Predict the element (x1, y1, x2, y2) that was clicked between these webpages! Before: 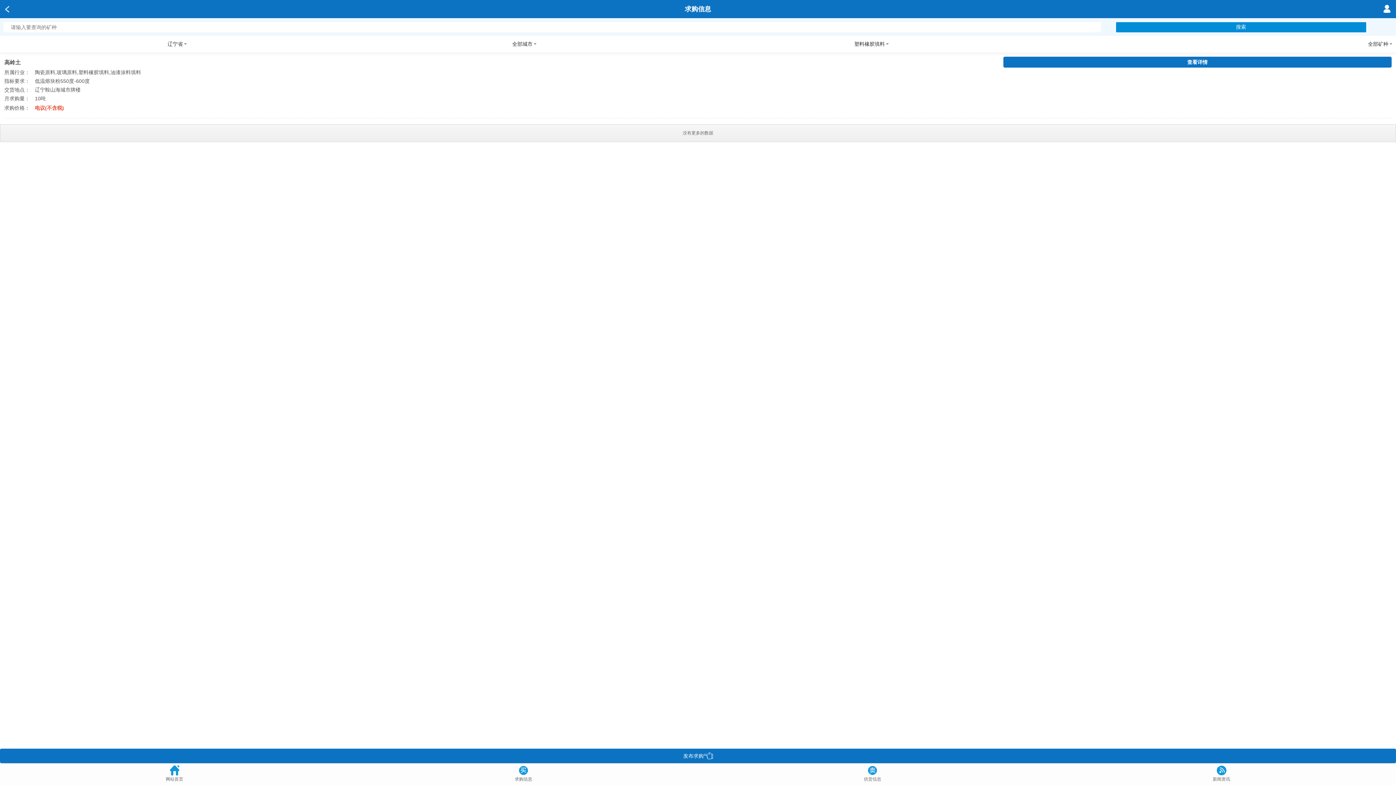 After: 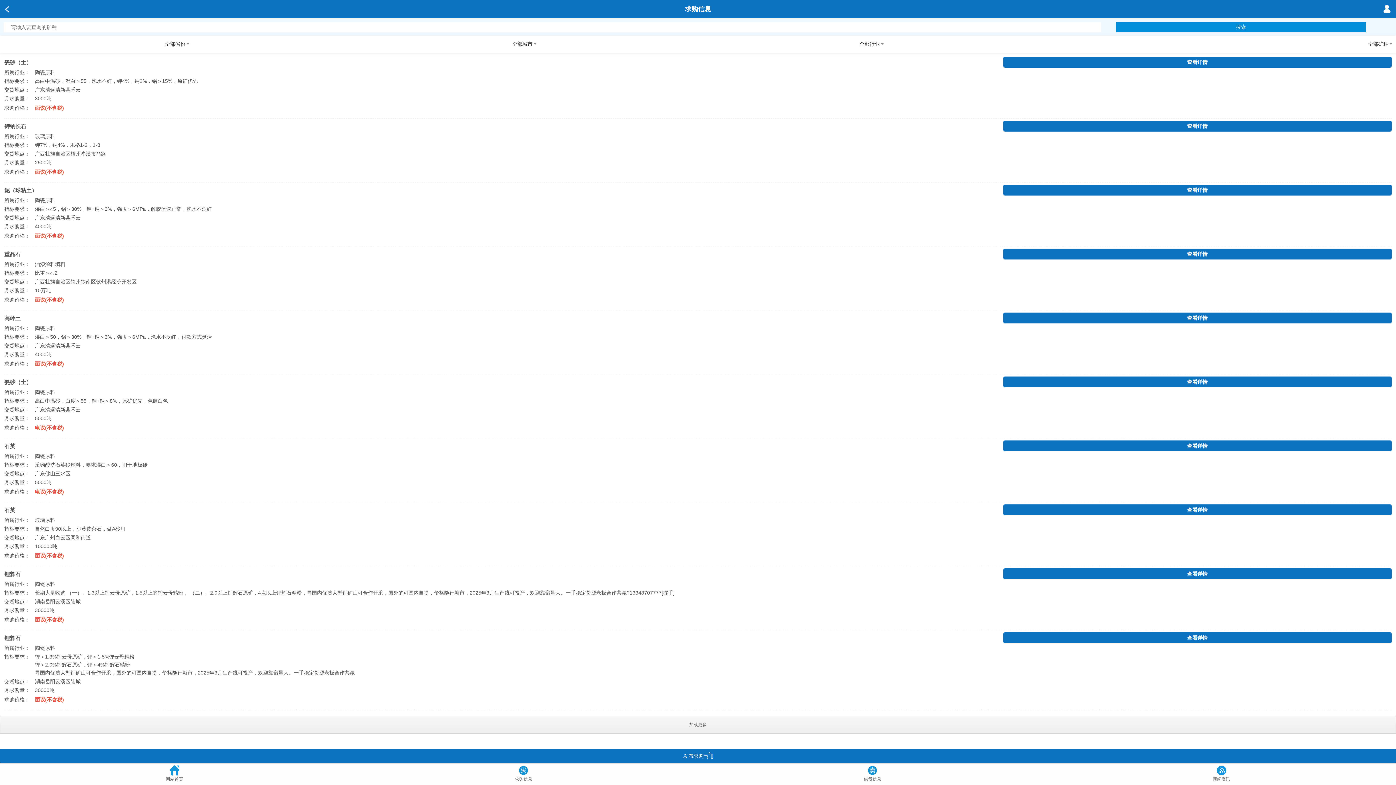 Action: bbox: (349, 764, 698, 782) label: 求购信息